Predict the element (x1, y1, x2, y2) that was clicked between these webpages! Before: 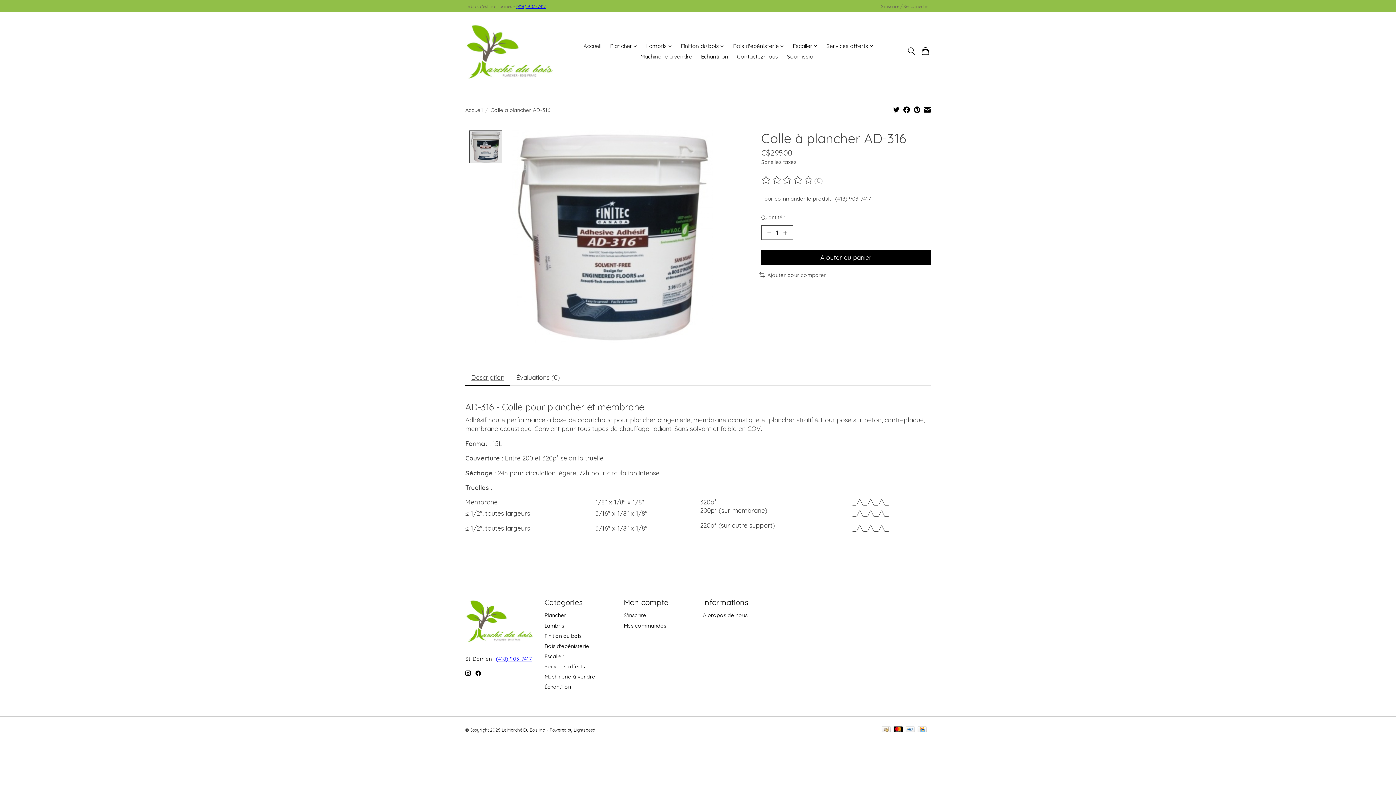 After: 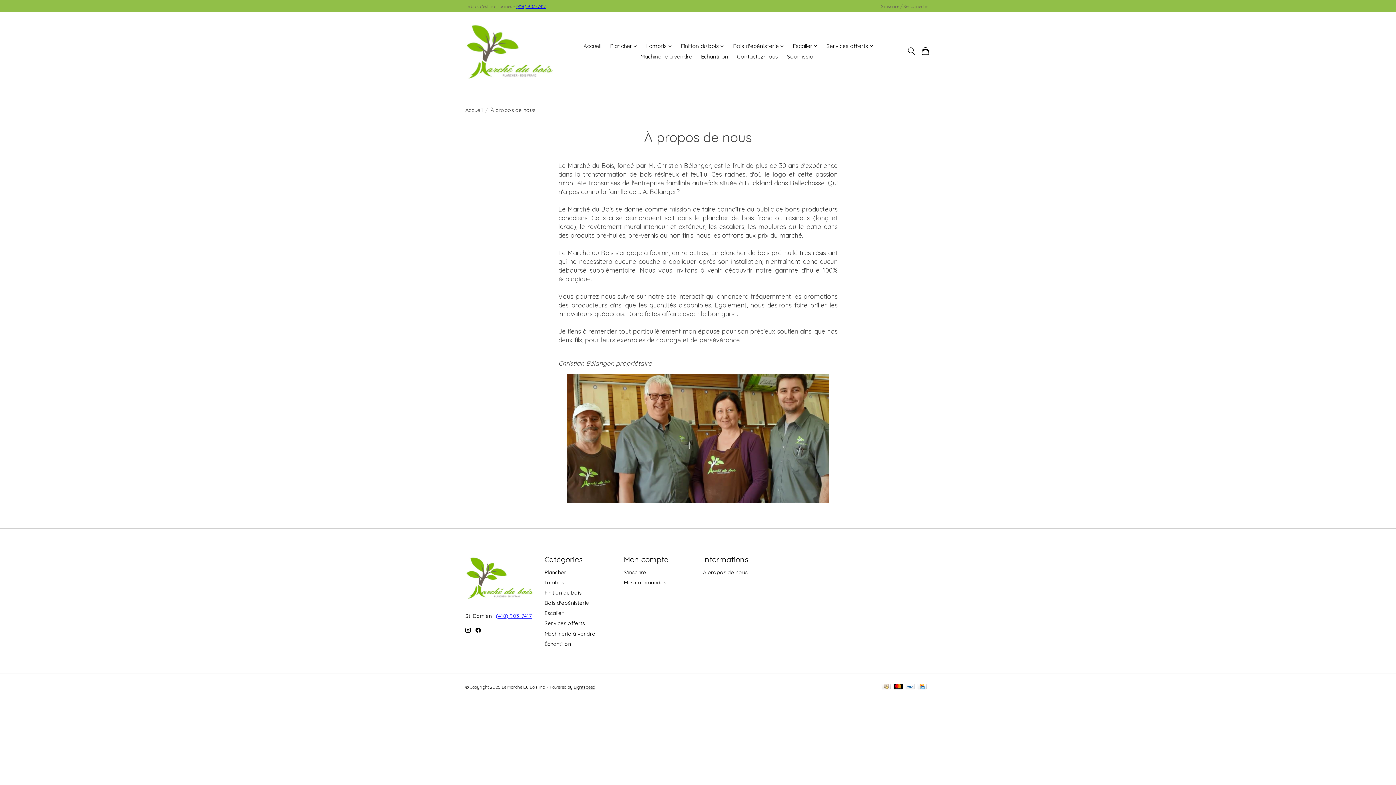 Action: label: À propos de nous bbox: (703, 612, 747, 619)